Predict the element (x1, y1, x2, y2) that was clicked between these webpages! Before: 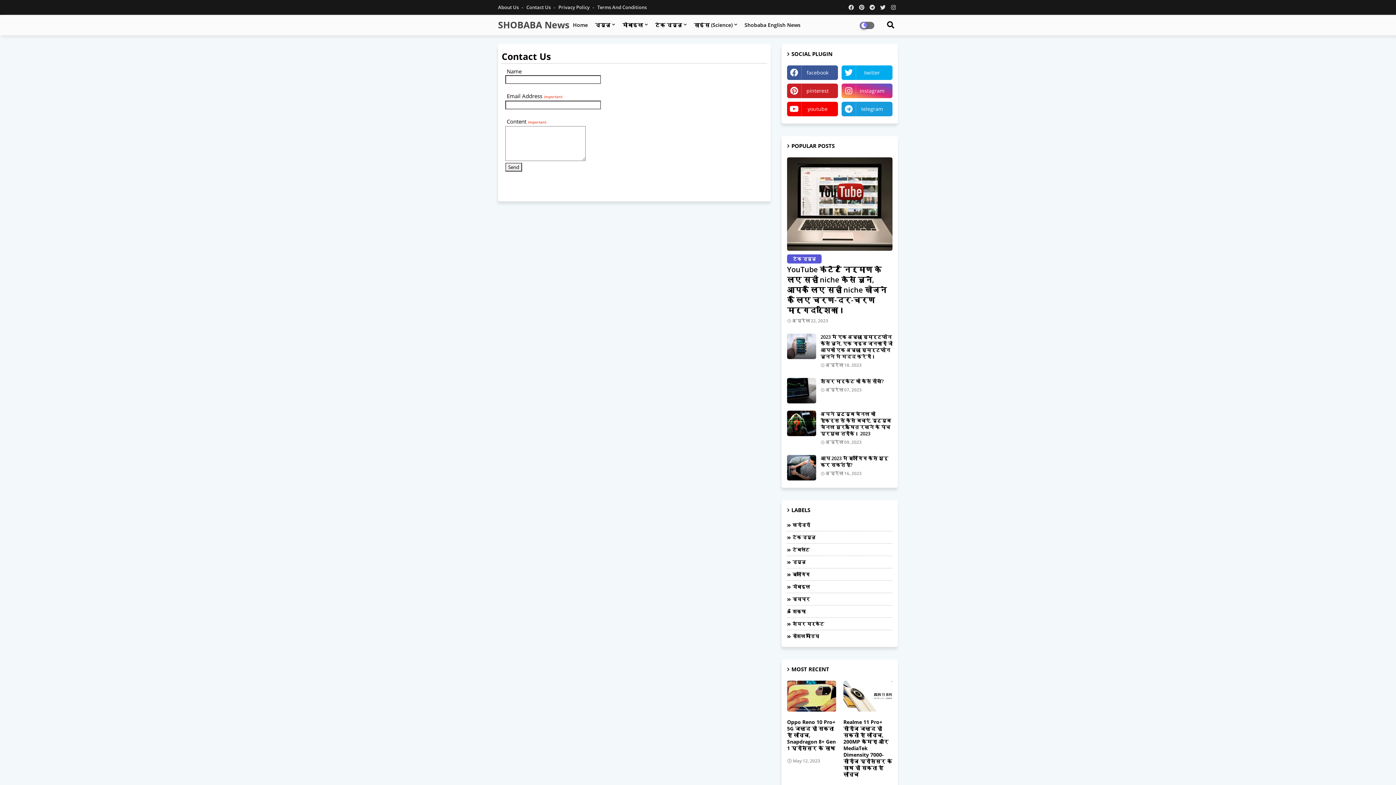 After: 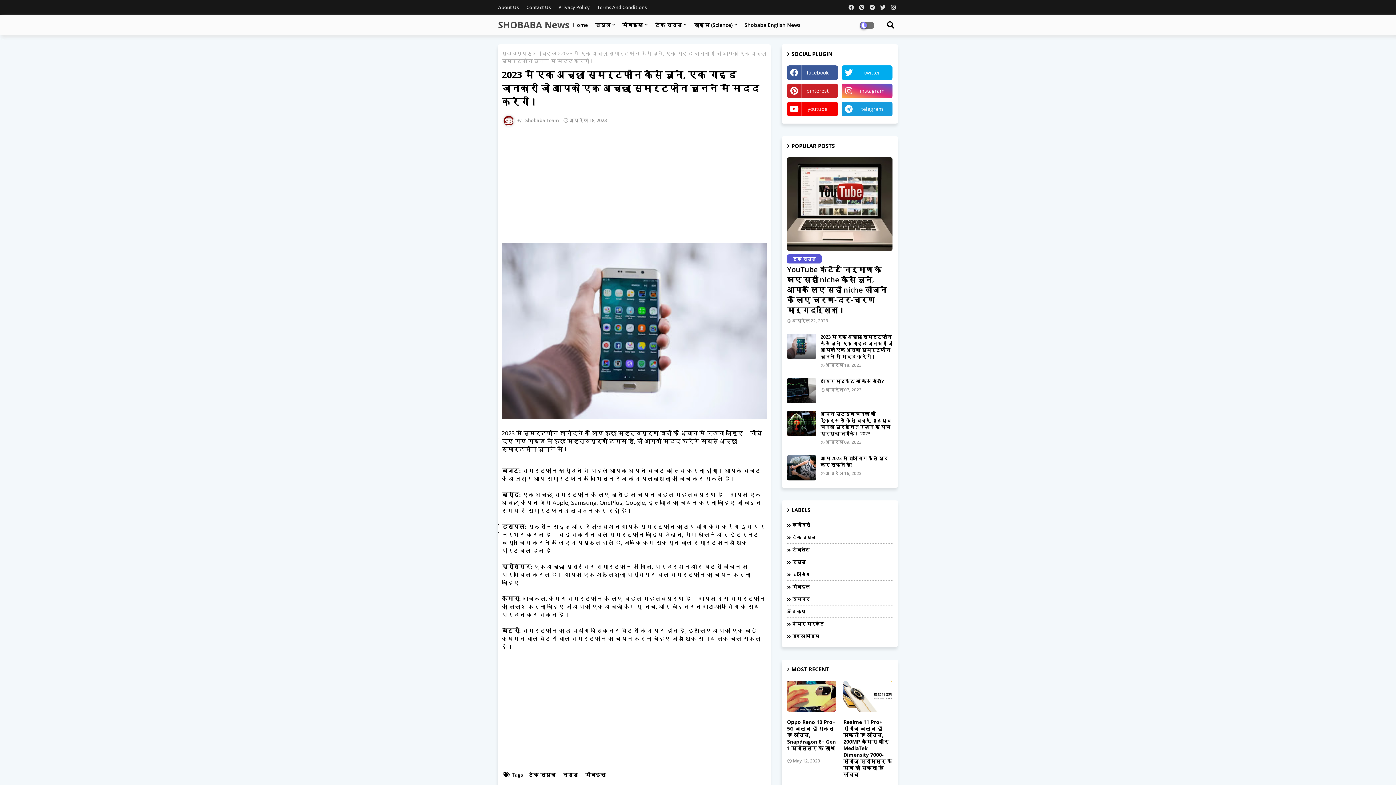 Action: bbox: (820, 333, 892, 360) label: 2023 में एक अच्छा स्मार्टफोन कैसे चुने, एक गाइड जानकारी जो आपको एक अच्छा स्मार्टफोन चुनने में मदद करेगी।